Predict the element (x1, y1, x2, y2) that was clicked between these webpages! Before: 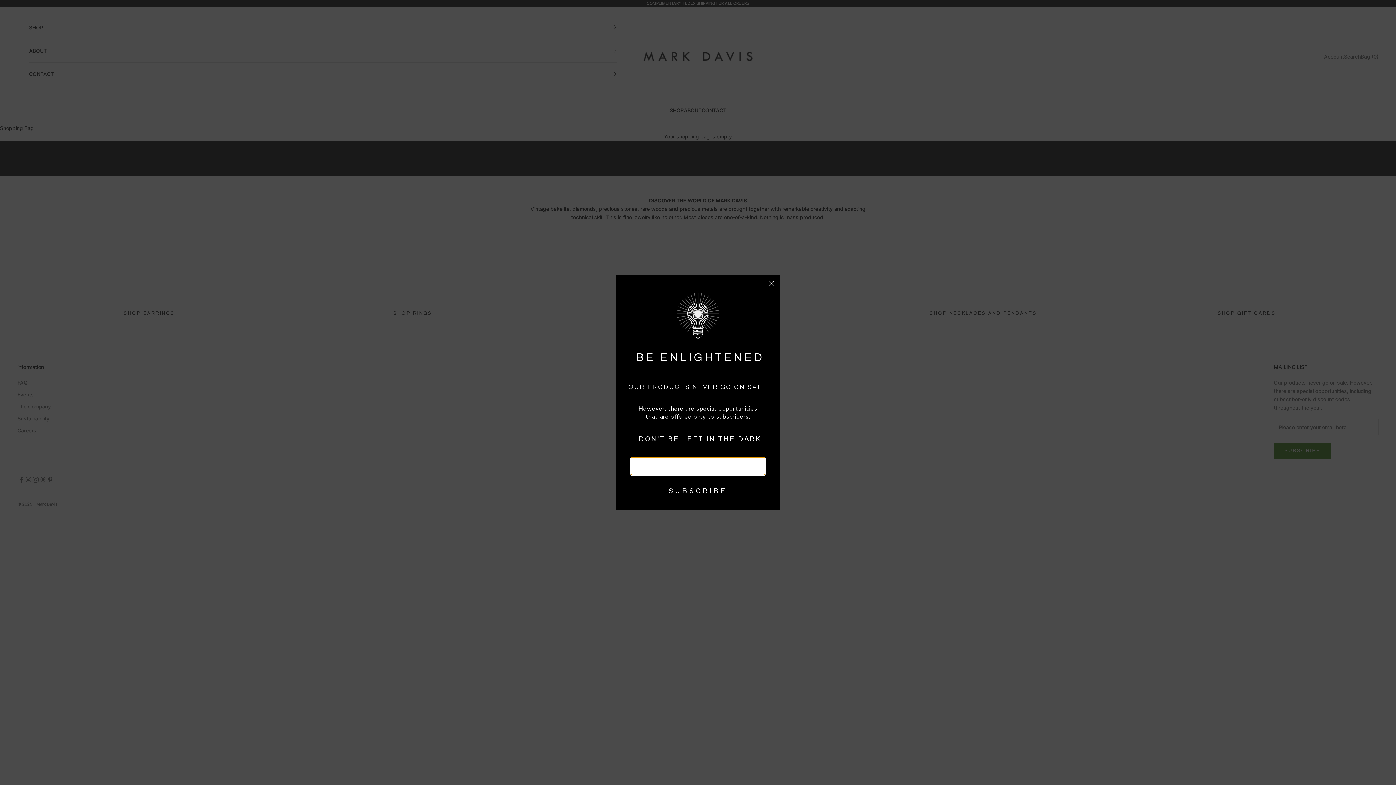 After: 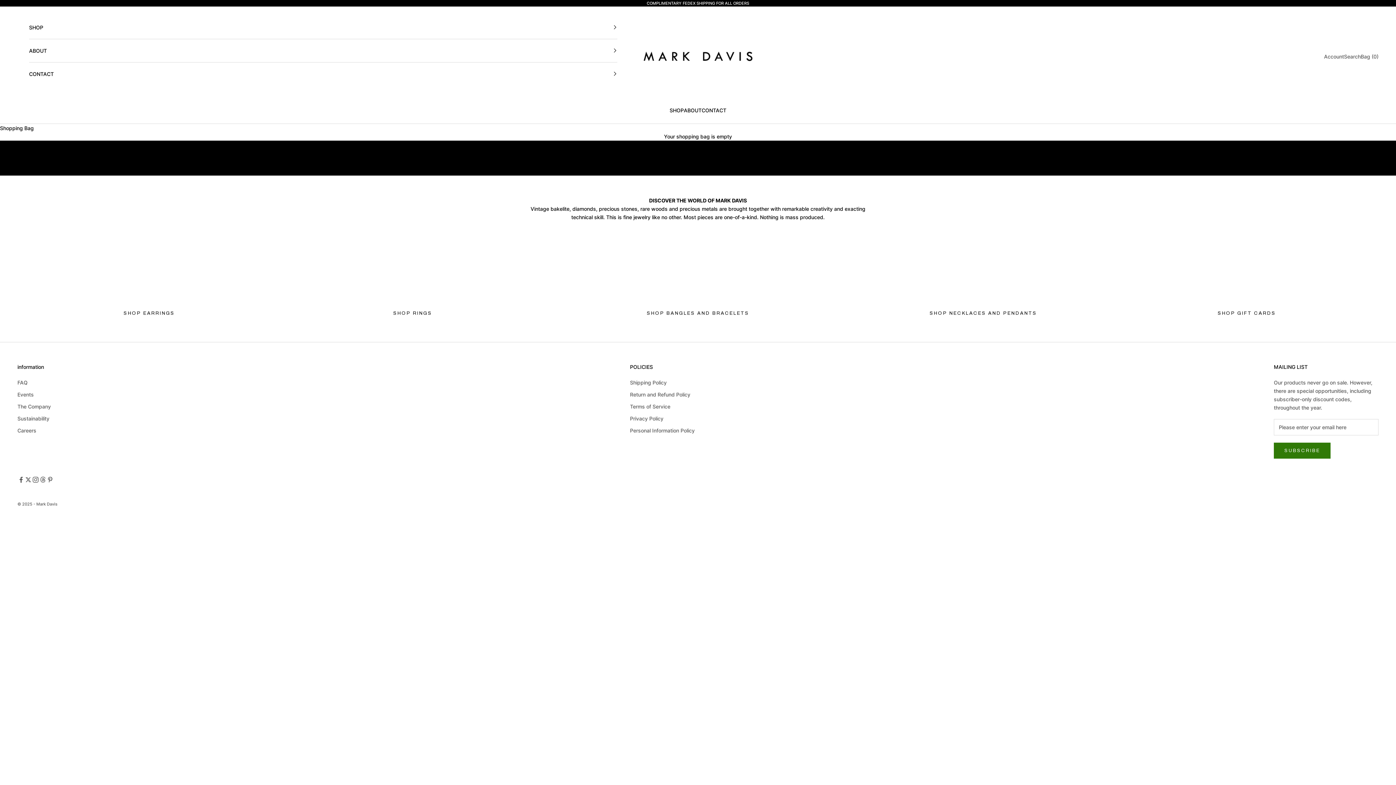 Action: bbox: (766, 278, 777, 288) label: Close dialog